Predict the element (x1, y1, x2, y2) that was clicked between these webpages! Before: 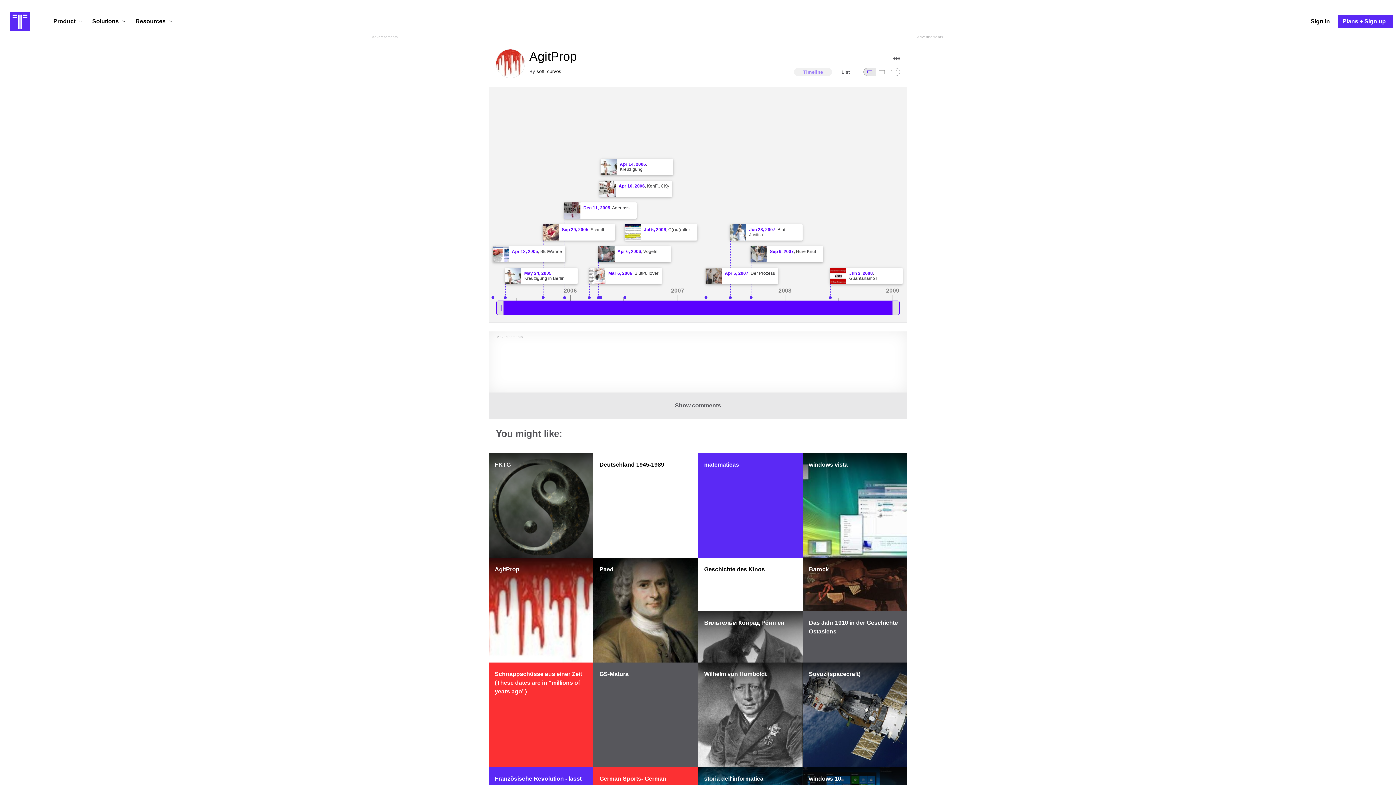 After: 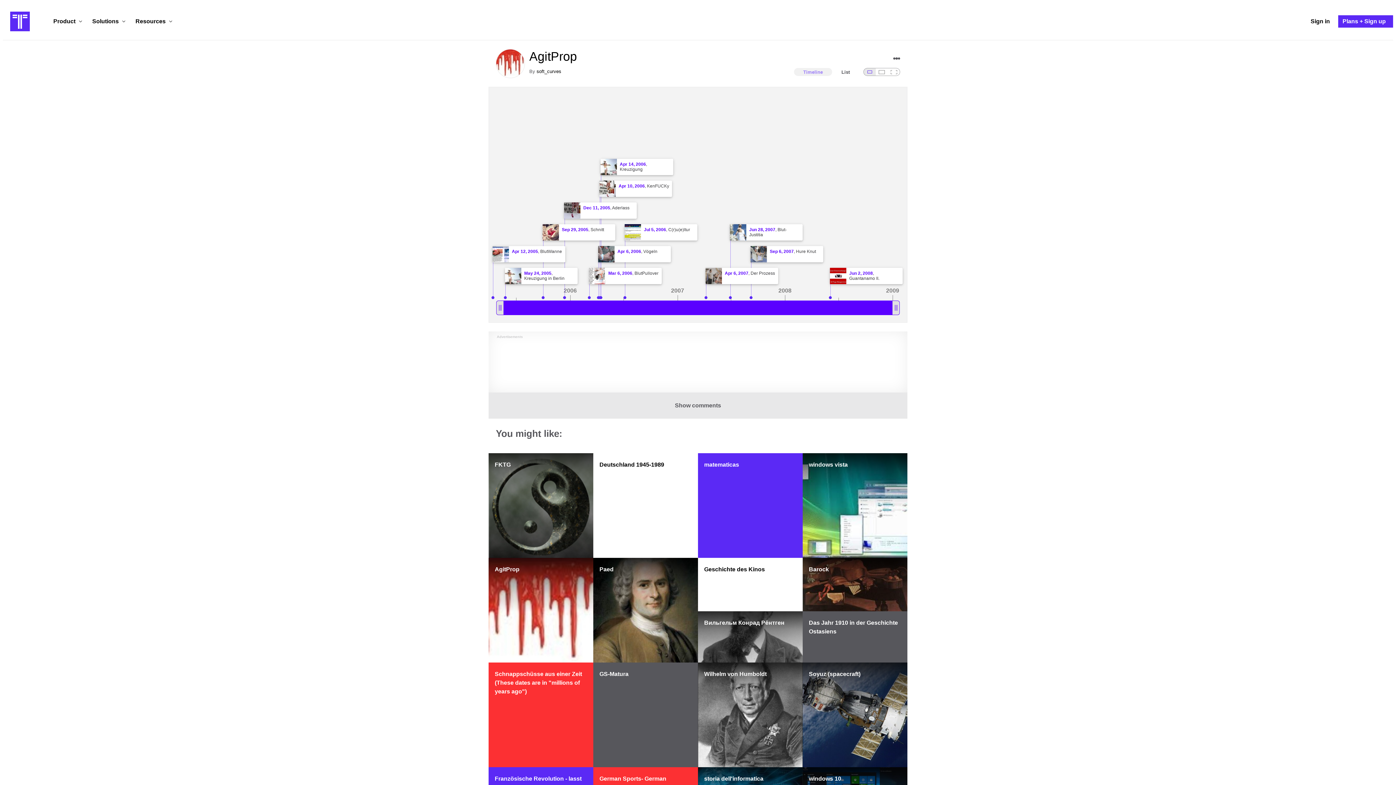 Action: label: AgitProp bbox: (488, 558, 593, 662)